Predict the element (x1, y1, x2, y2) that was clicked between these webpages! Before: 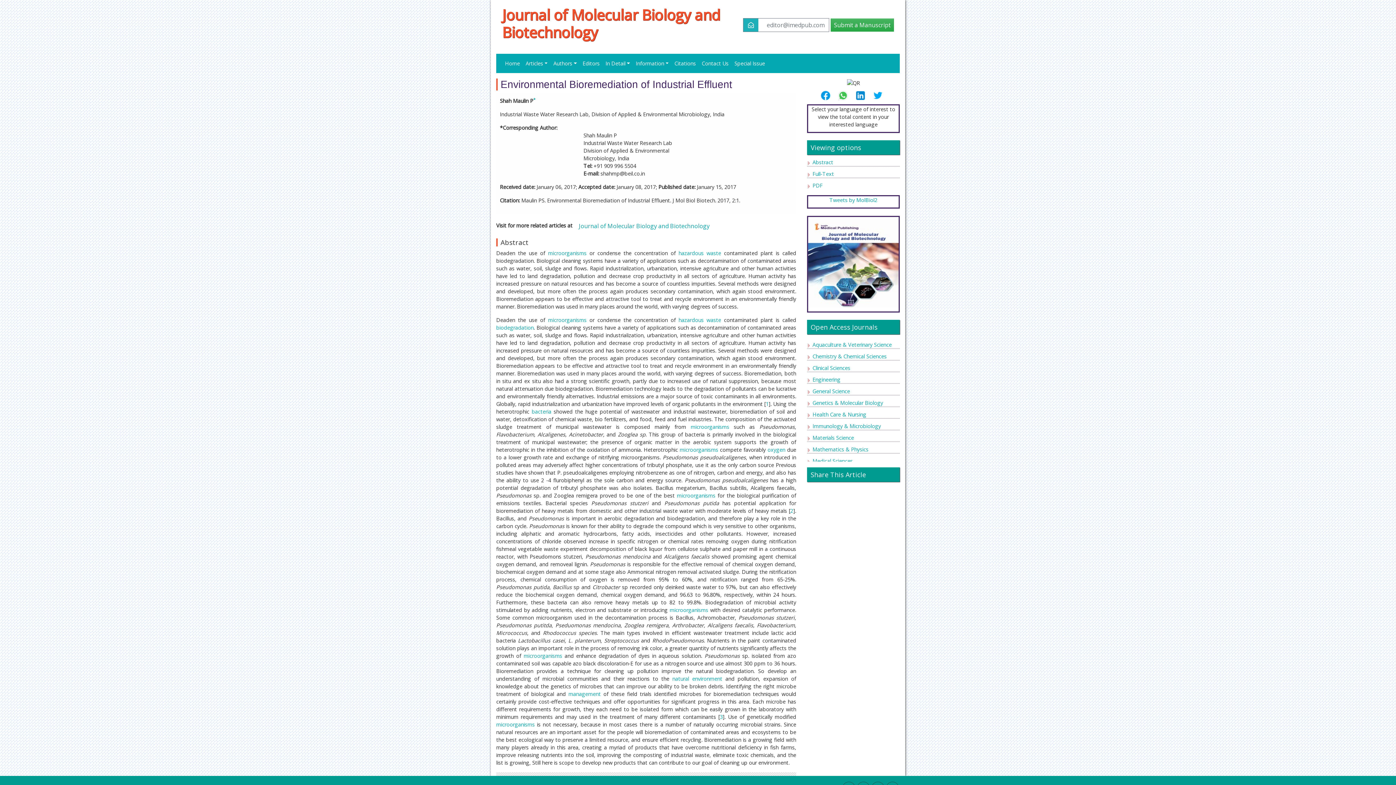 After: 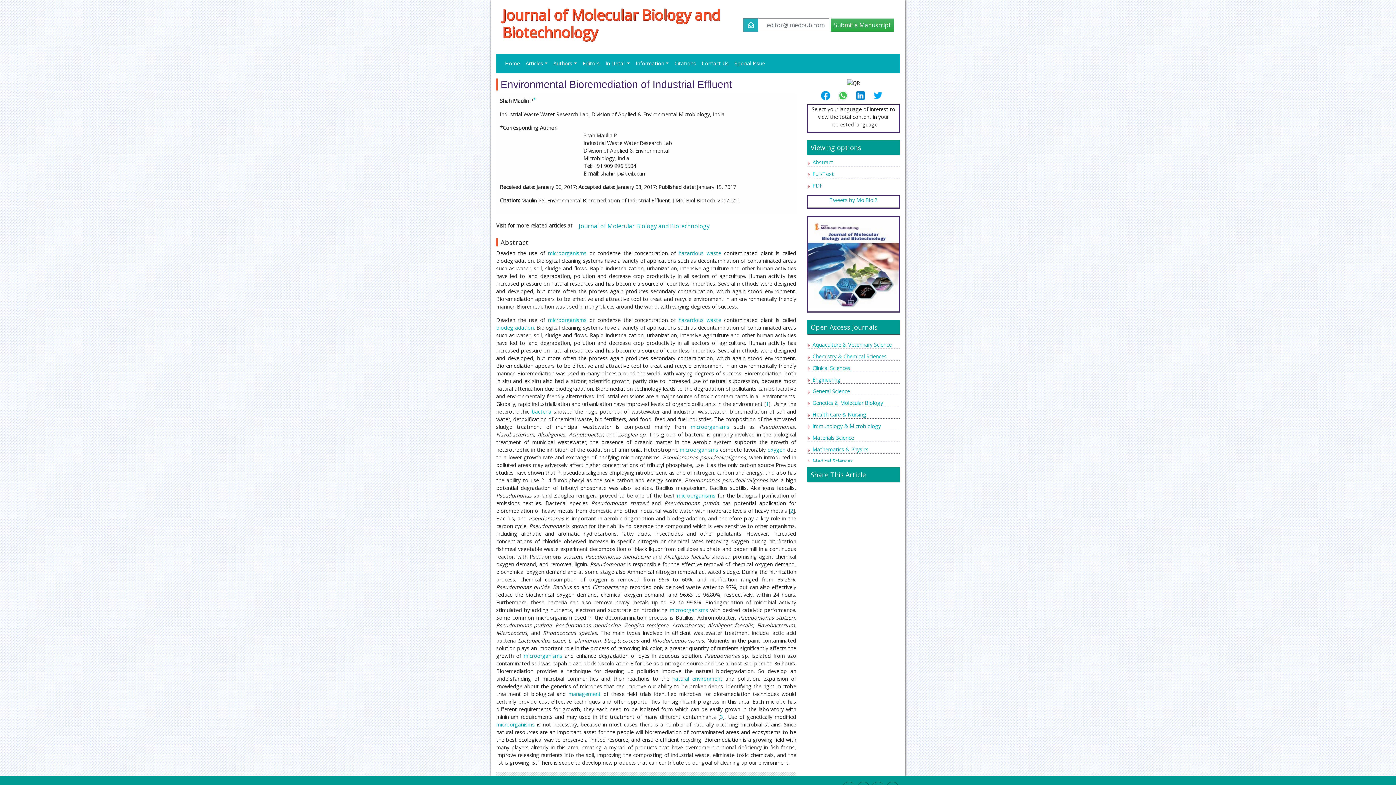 Action: bbox: (808, 258, 898, 265)